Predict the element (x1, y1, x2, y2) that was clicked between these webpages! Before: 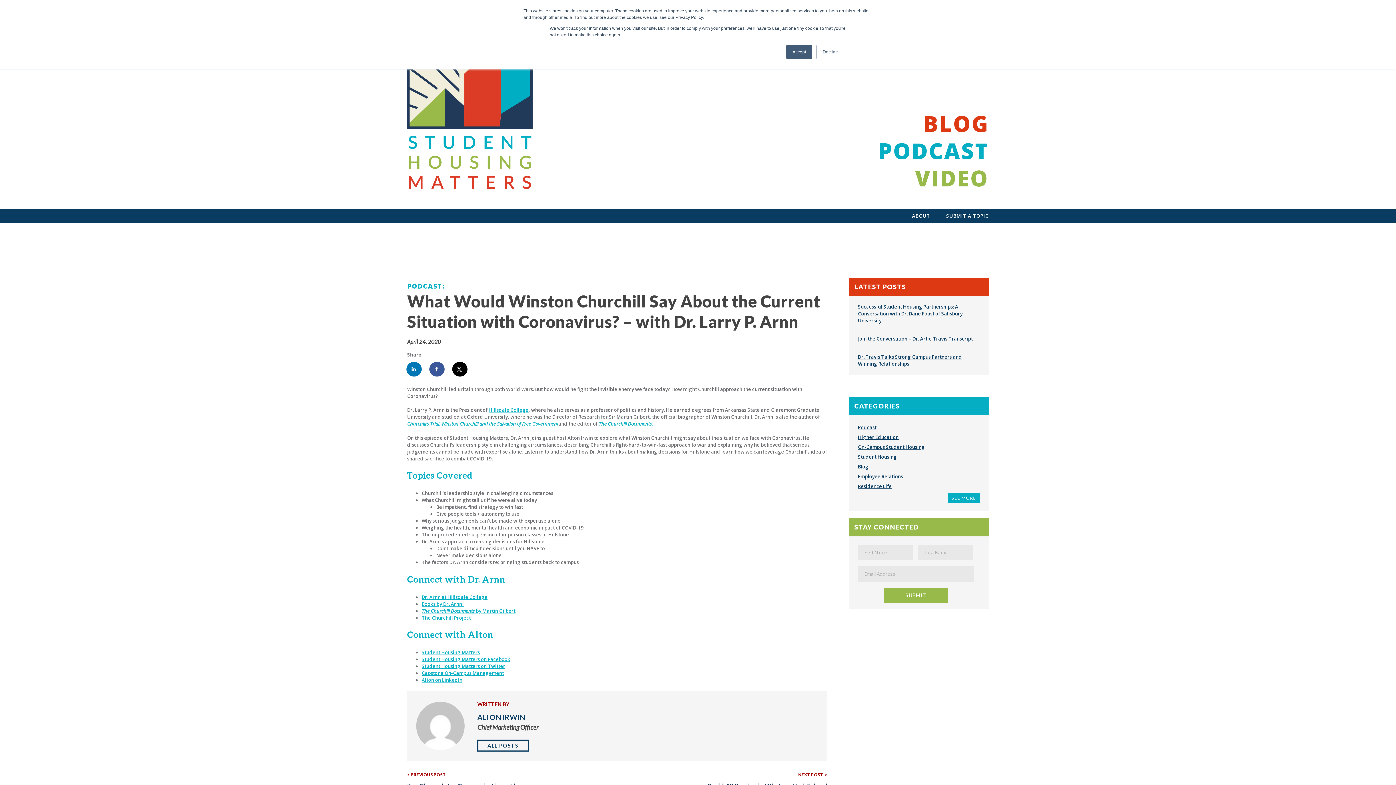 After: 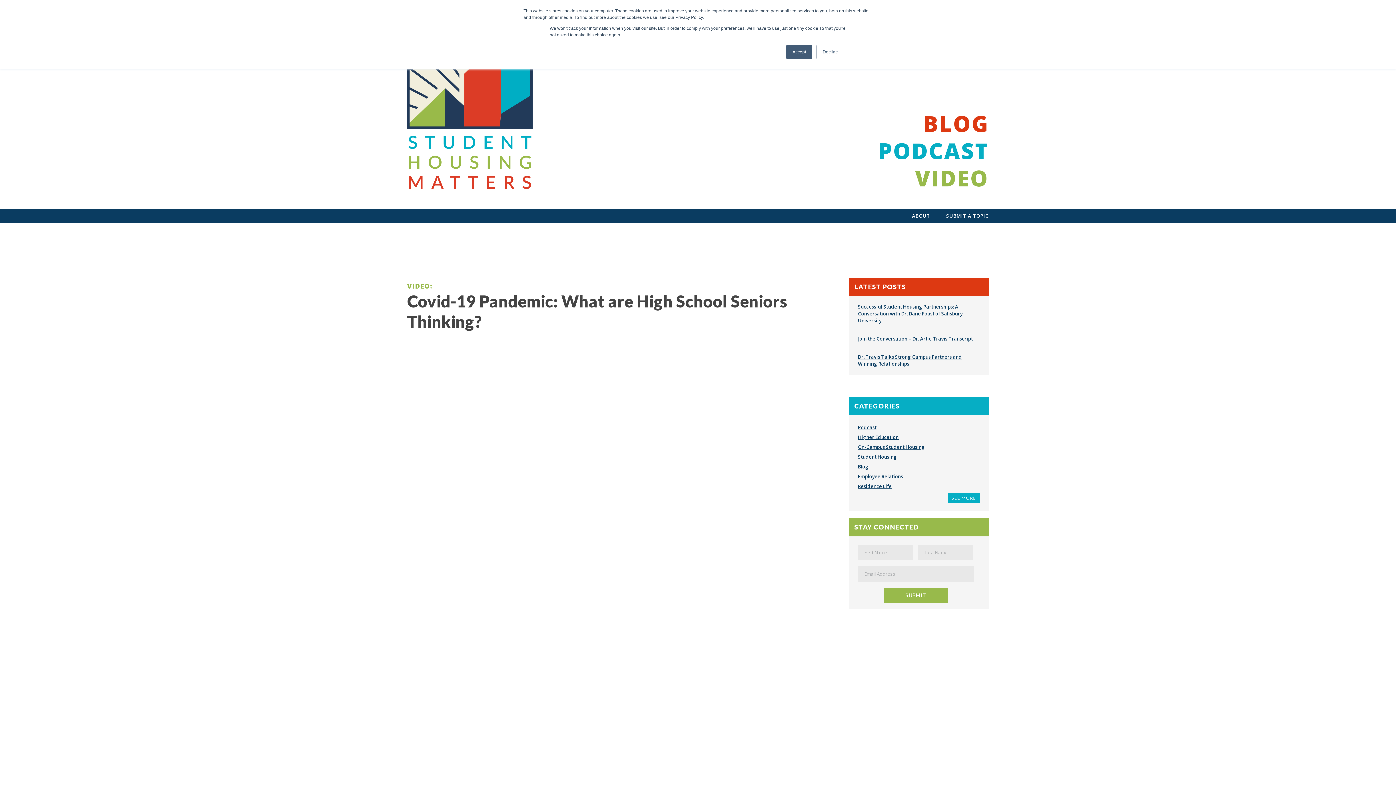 Action: bbox: (690, 771, 827, 798) label: NEXT POST
Next Post:

Covid-19 Pandemic: What are High School Seniors Thinking?